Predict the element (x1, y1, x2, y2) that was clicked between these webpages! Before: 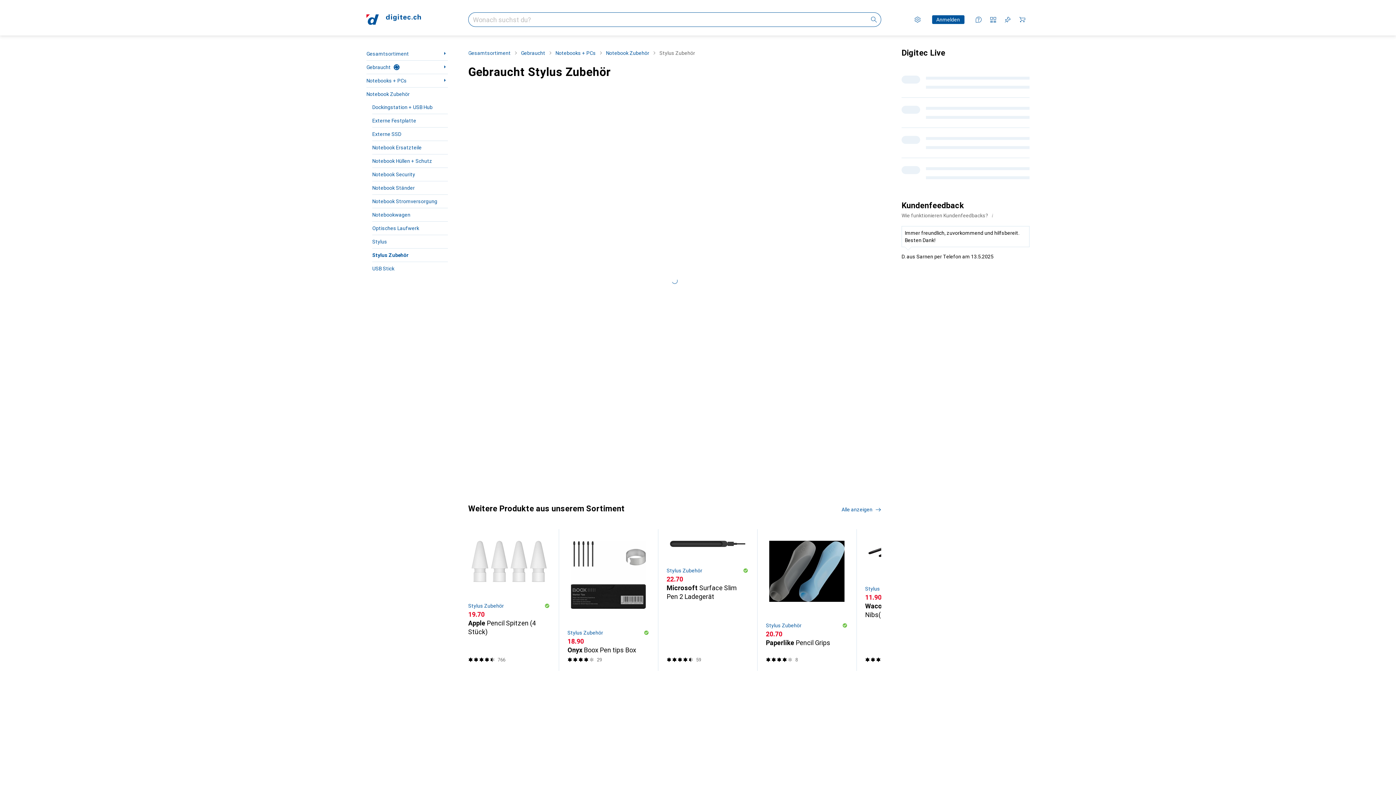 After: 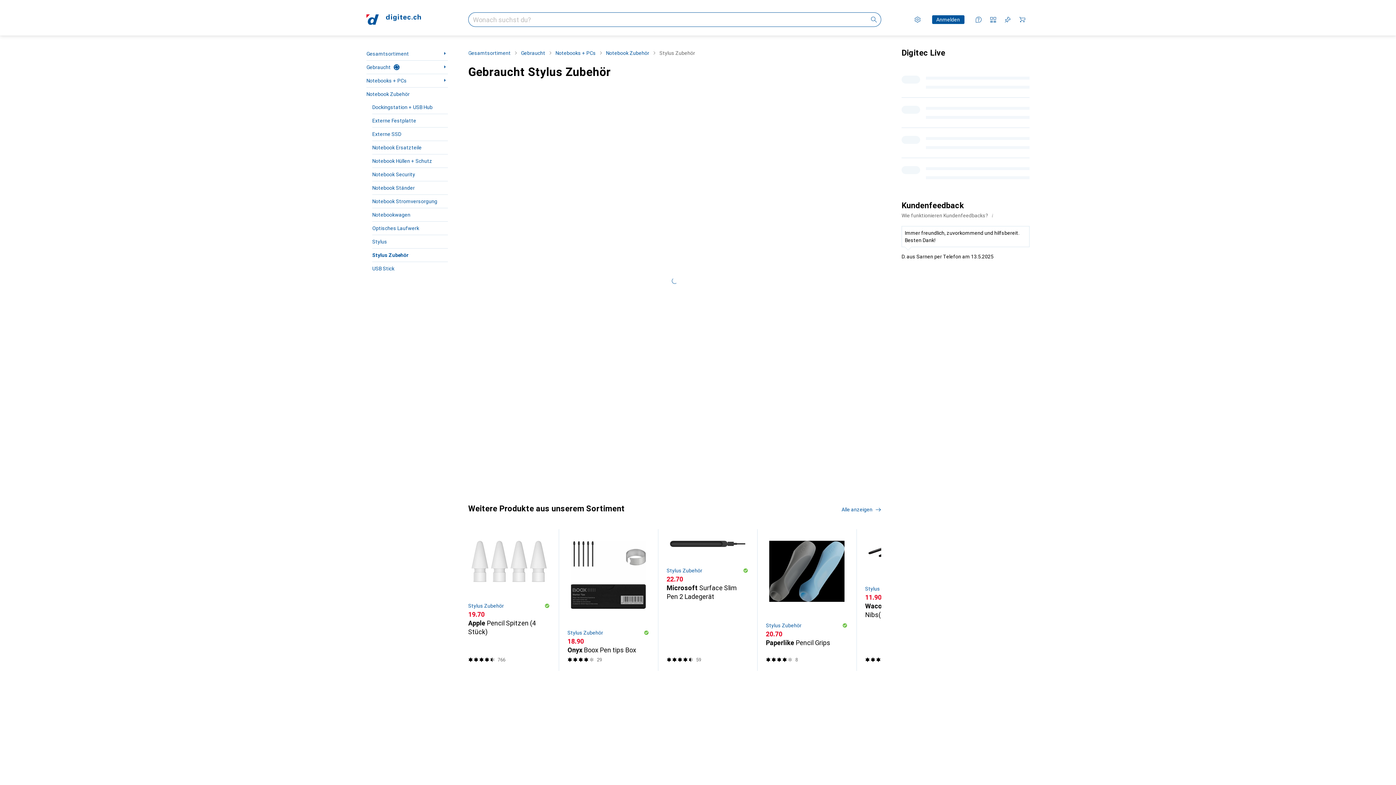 Action: label: Go to carousel slide 14 bbox: (702, 683, 706, 686)